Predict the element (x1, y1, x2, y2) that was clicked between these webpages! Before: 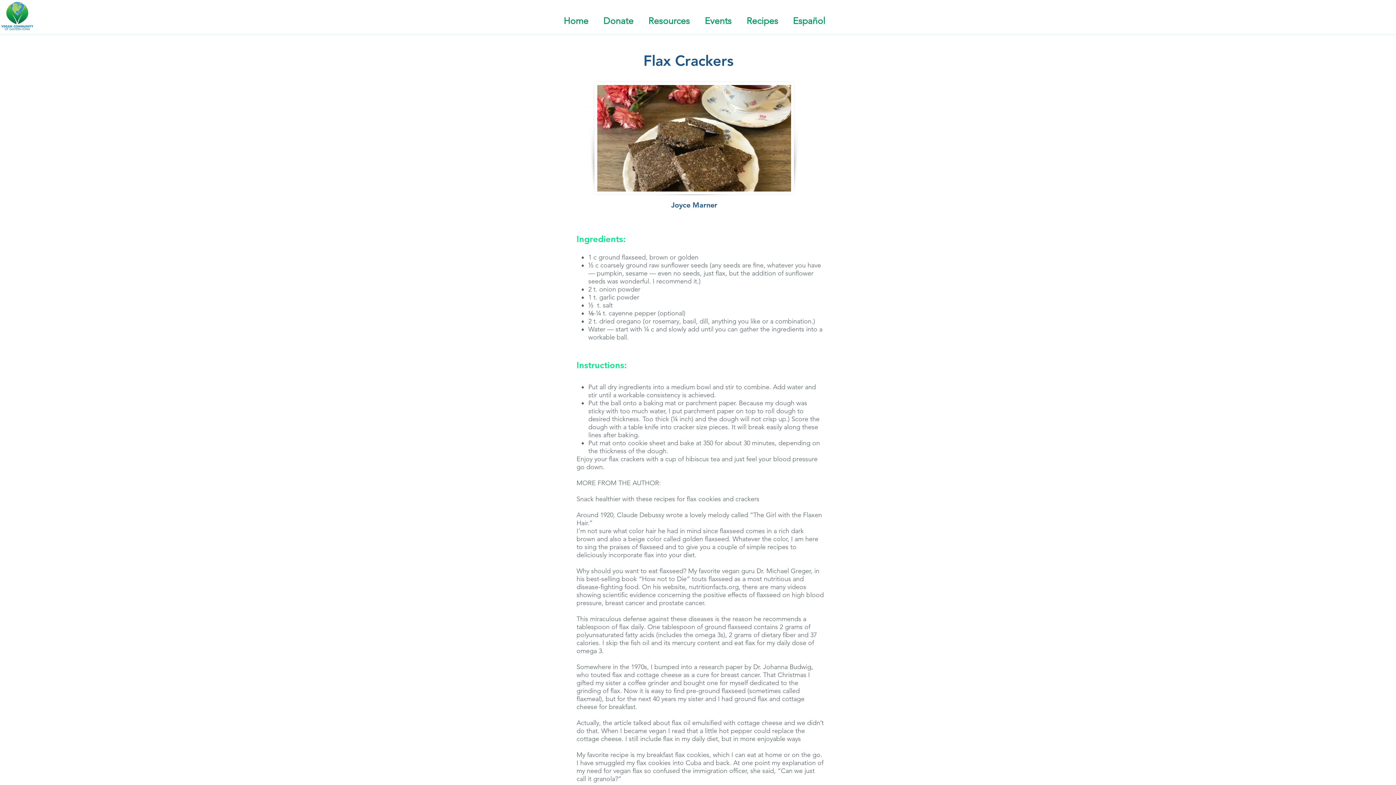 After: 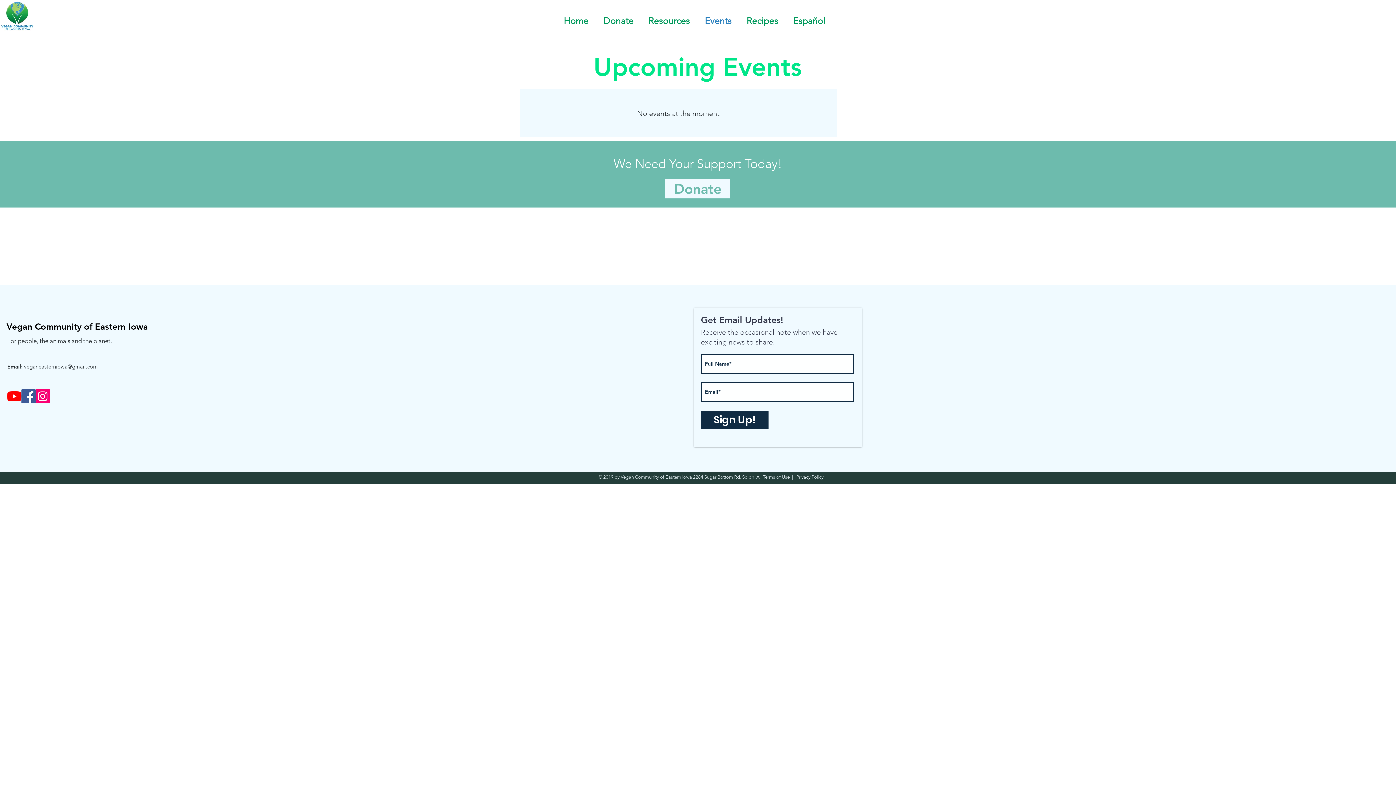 Action: bbox: (697, 13, 739, 28) label: Events